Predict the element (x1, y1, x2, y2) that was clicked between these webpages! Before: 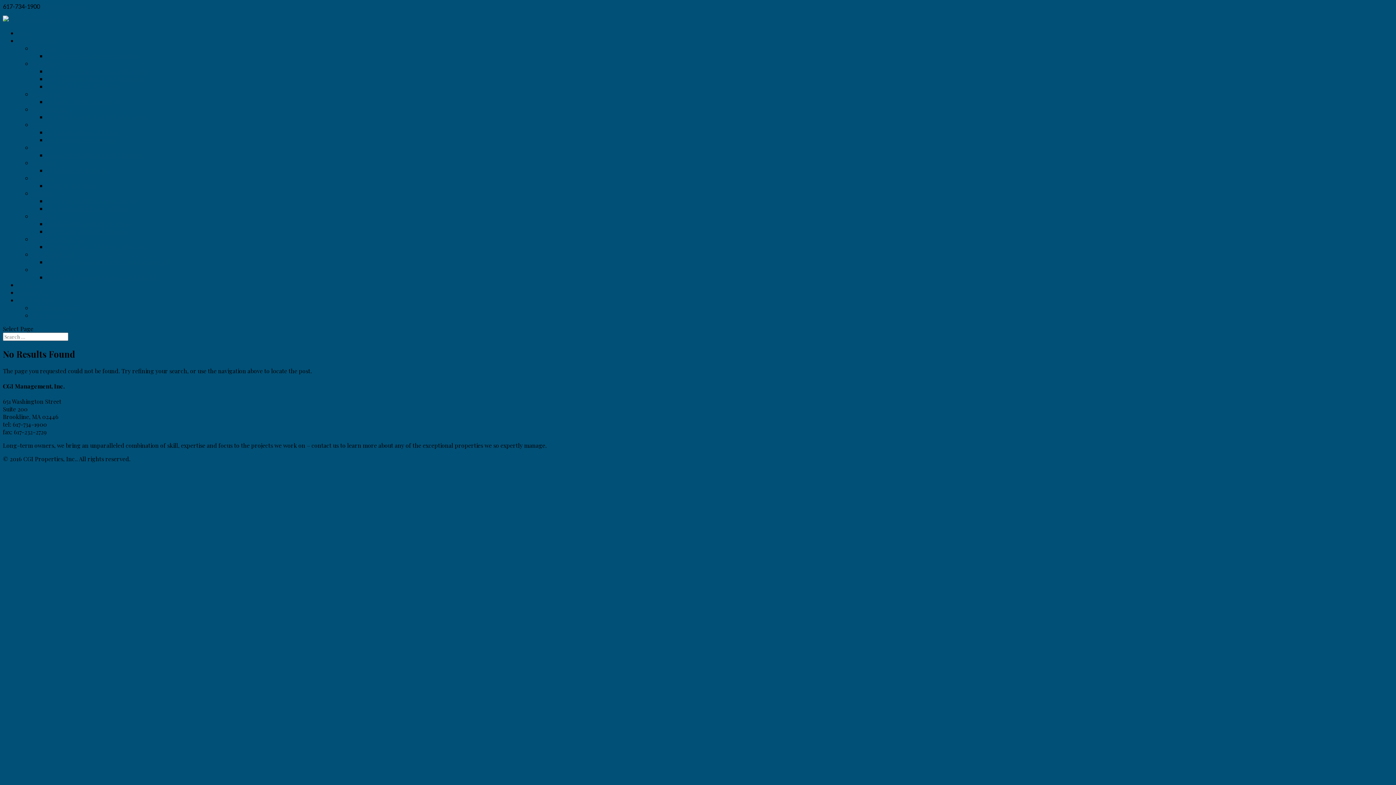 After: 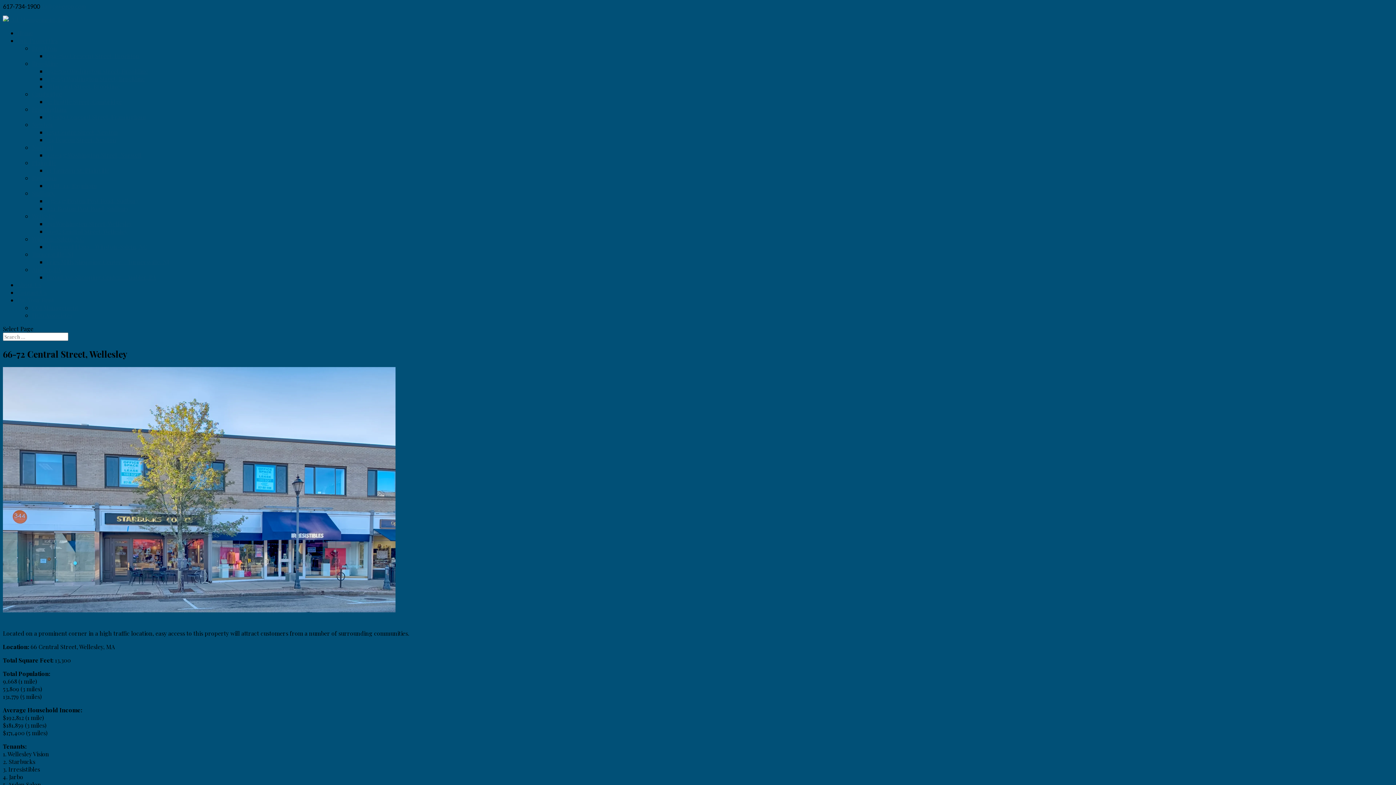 Action: label: 66-72 Central Street, Wellesley bbox: (46, 227, 127, 235)